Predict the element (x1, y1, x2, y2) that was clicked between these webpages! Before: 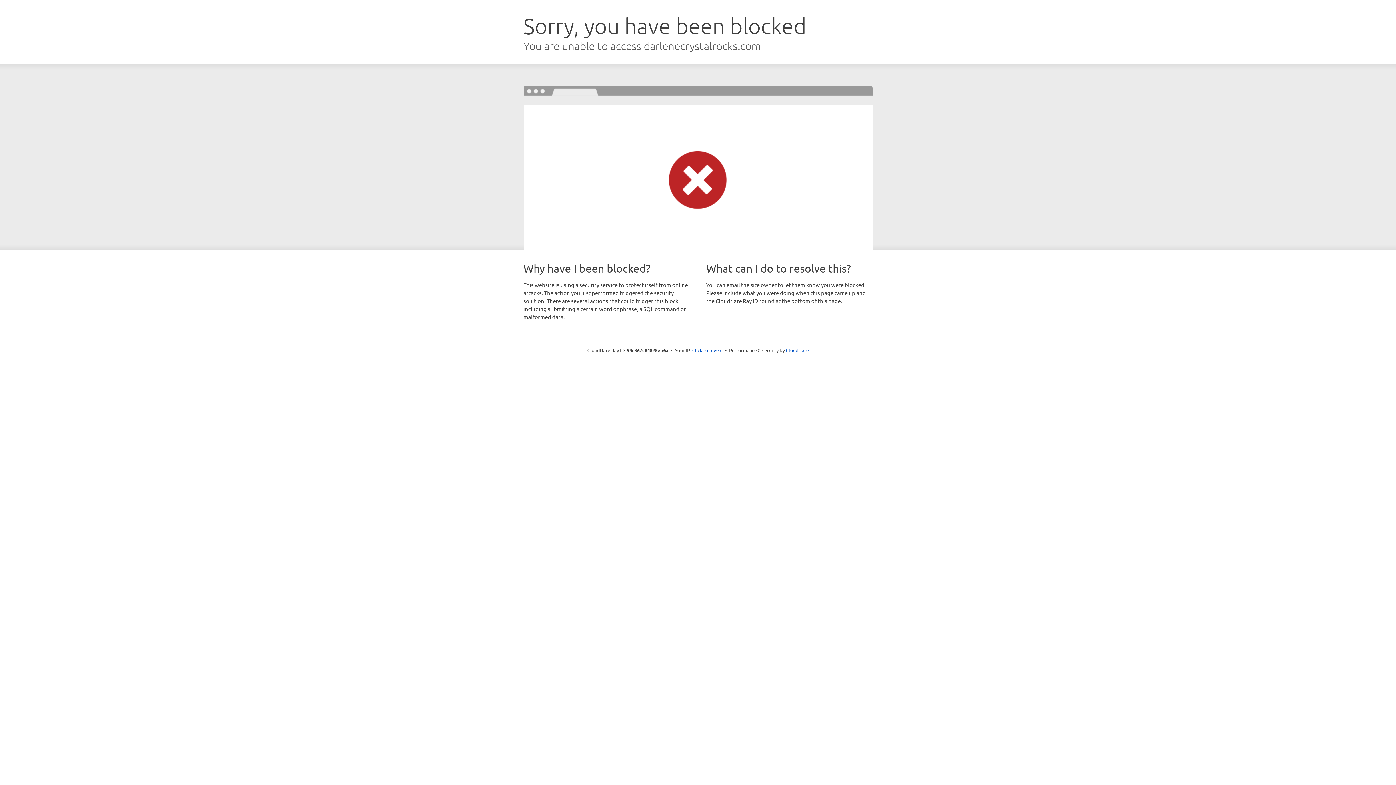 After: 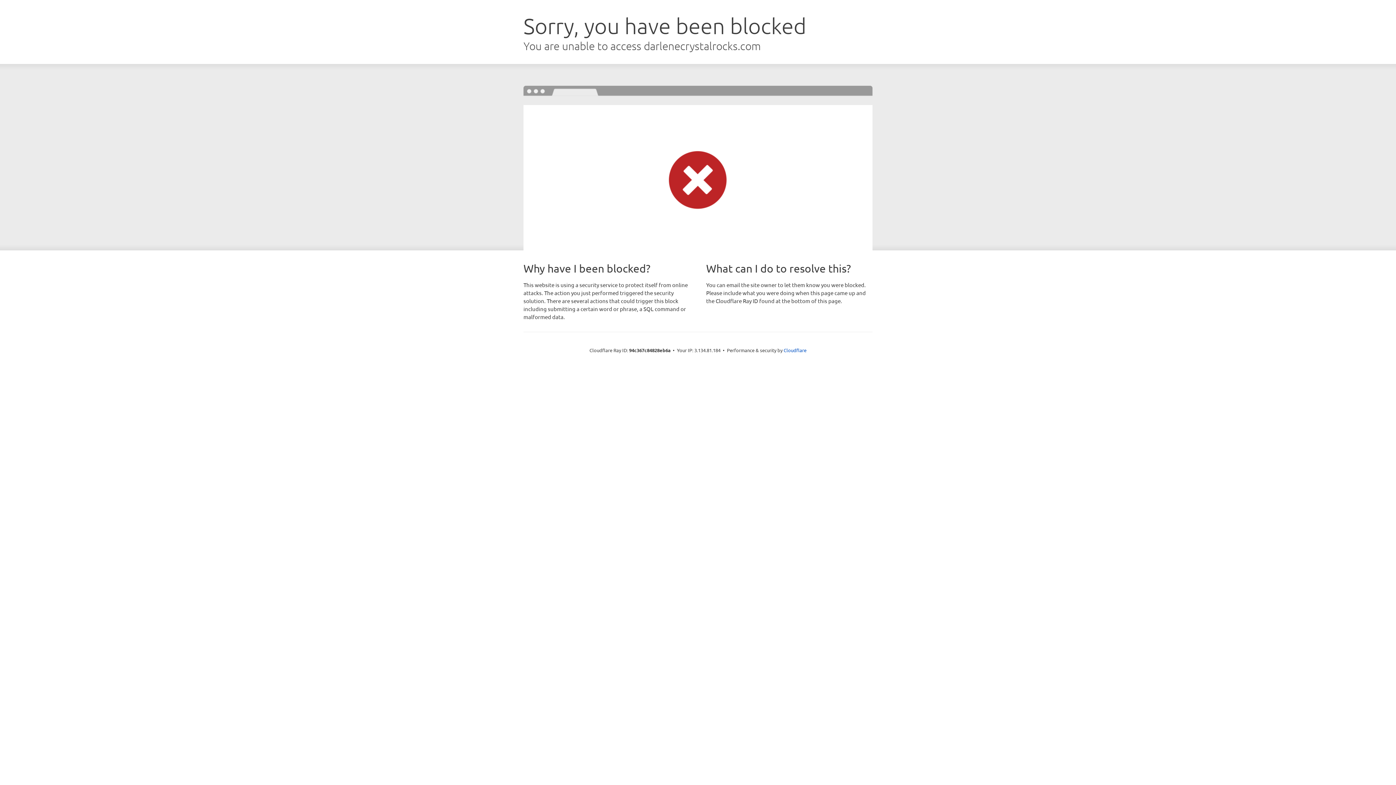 Action: bbox: (692, 346, 722, 353) label: Click to reveal